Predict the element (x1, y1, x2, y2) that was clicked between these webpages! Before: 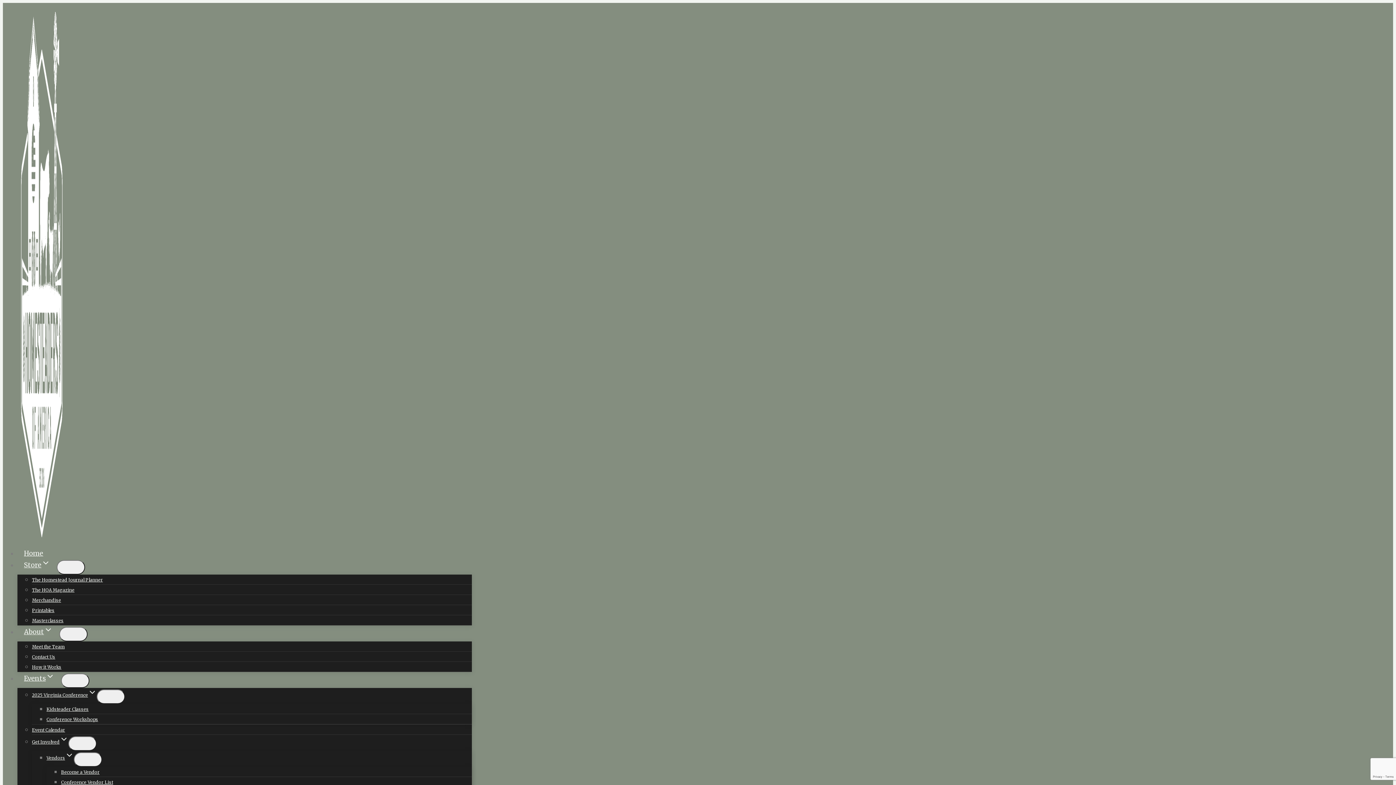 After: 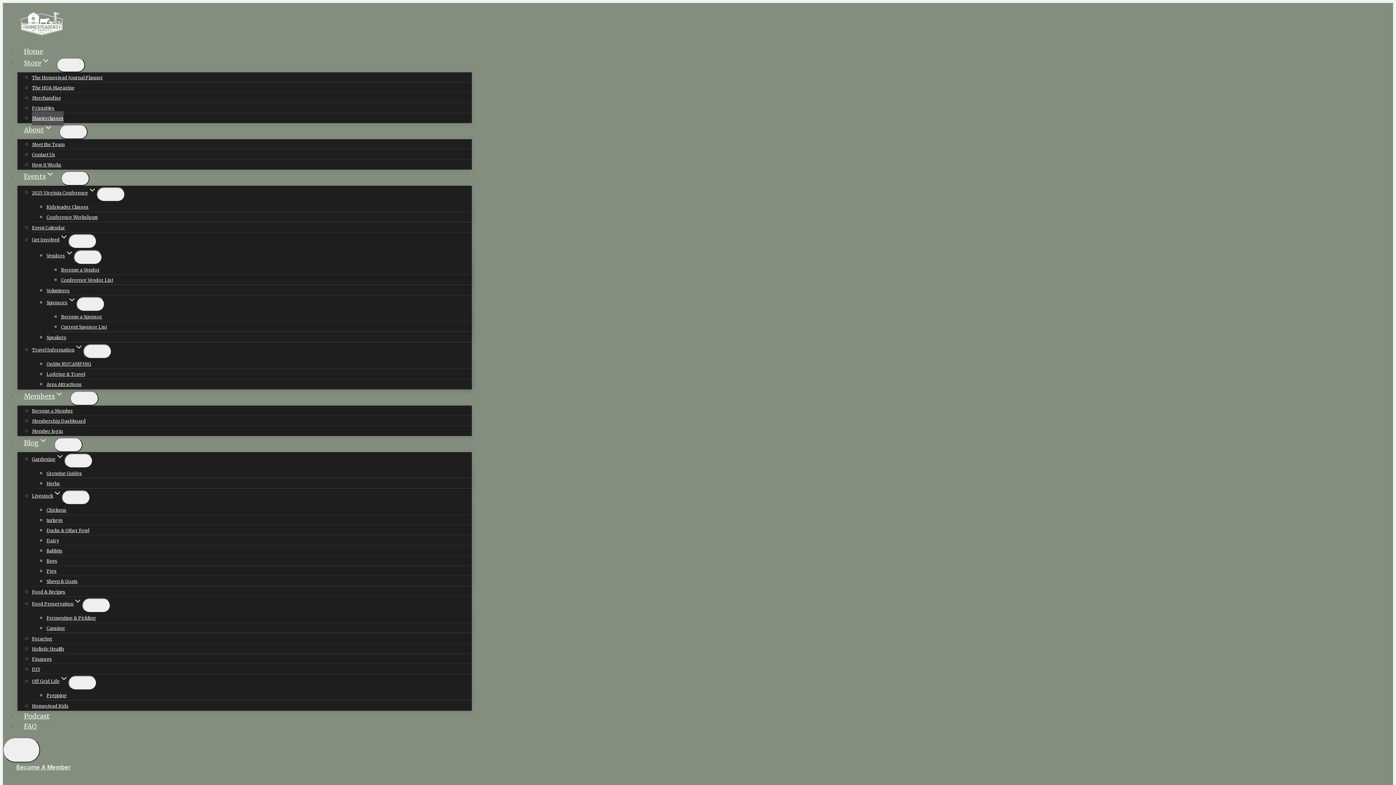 Action: label: Masterclasses bbox: (32, 613, 63, 628)